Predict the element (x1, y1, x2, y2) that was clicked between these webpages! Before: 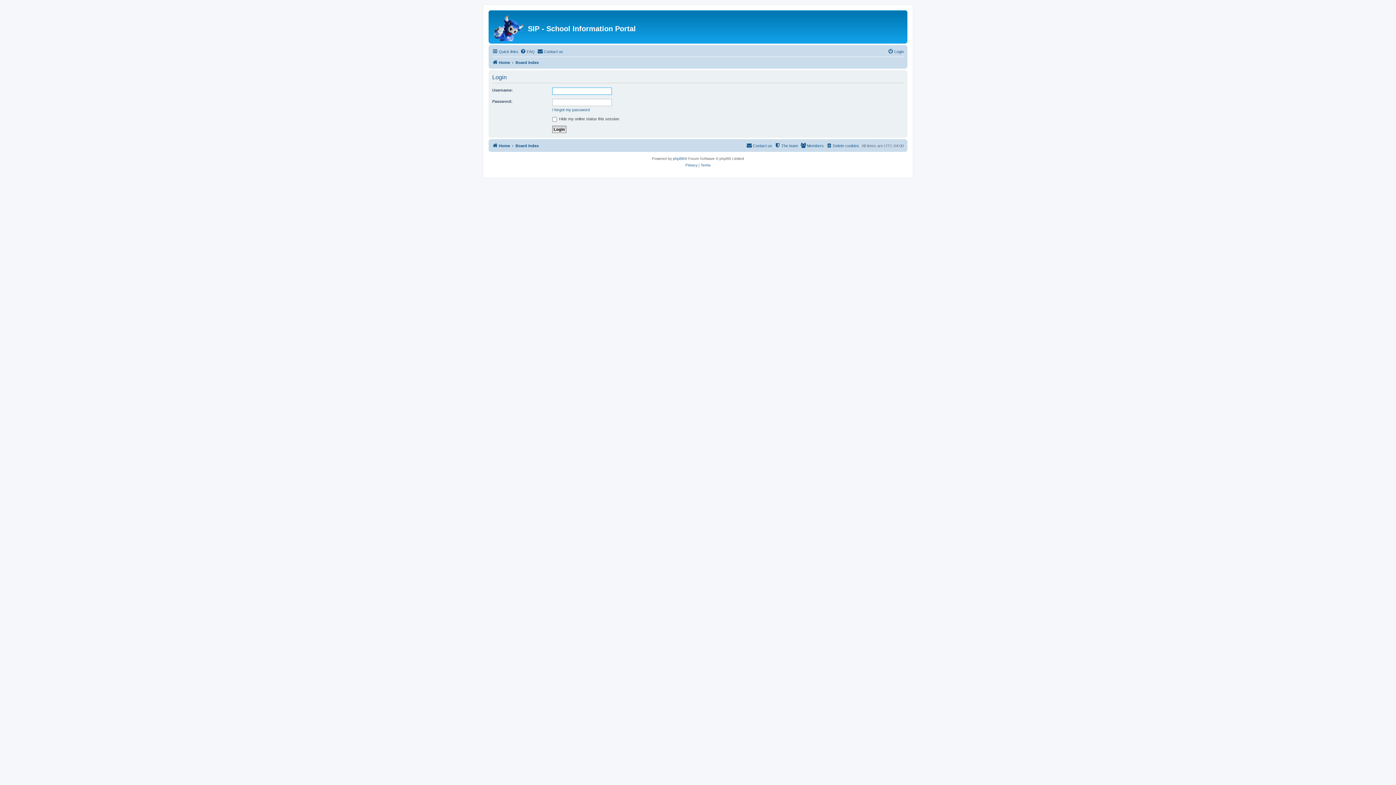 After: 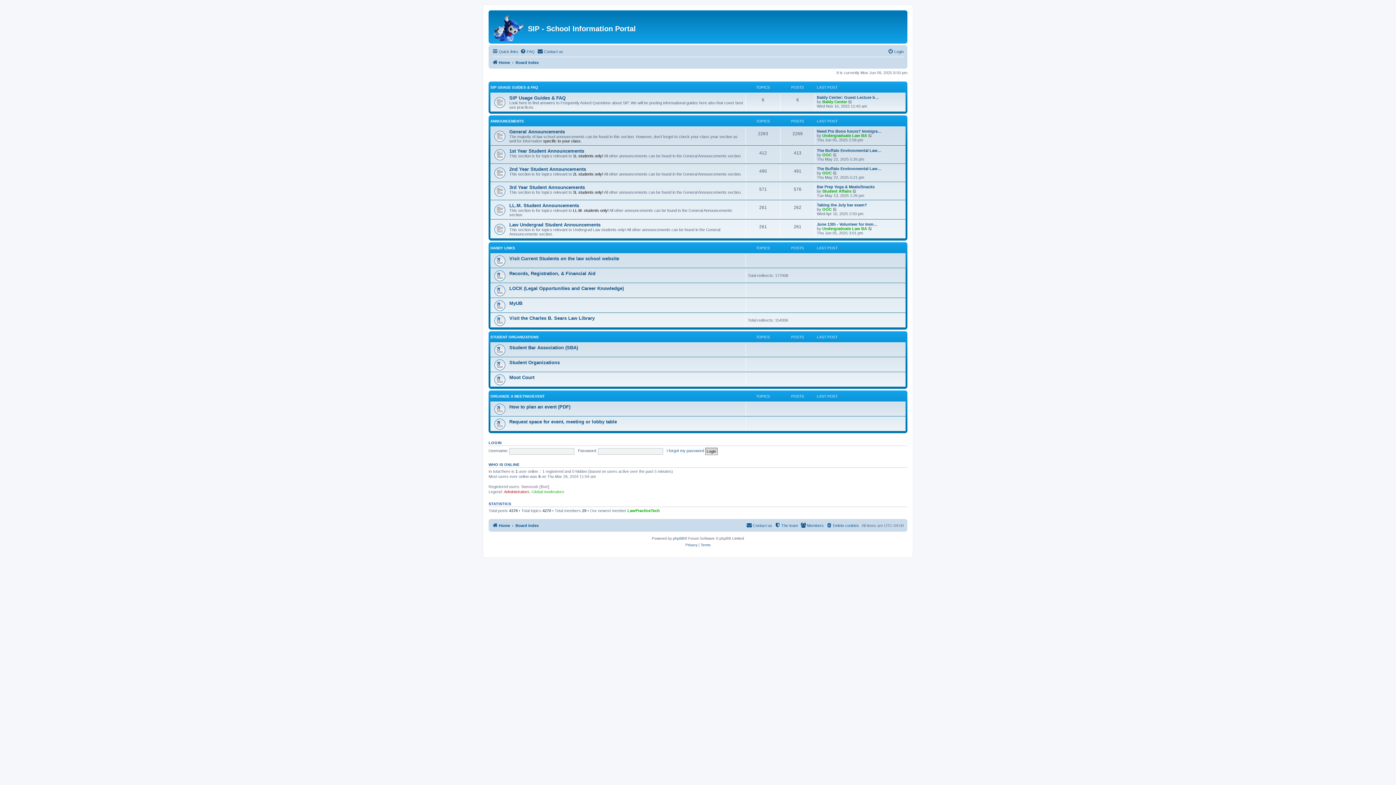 Action: bbox: (492, 141, 510, 150) label: Home